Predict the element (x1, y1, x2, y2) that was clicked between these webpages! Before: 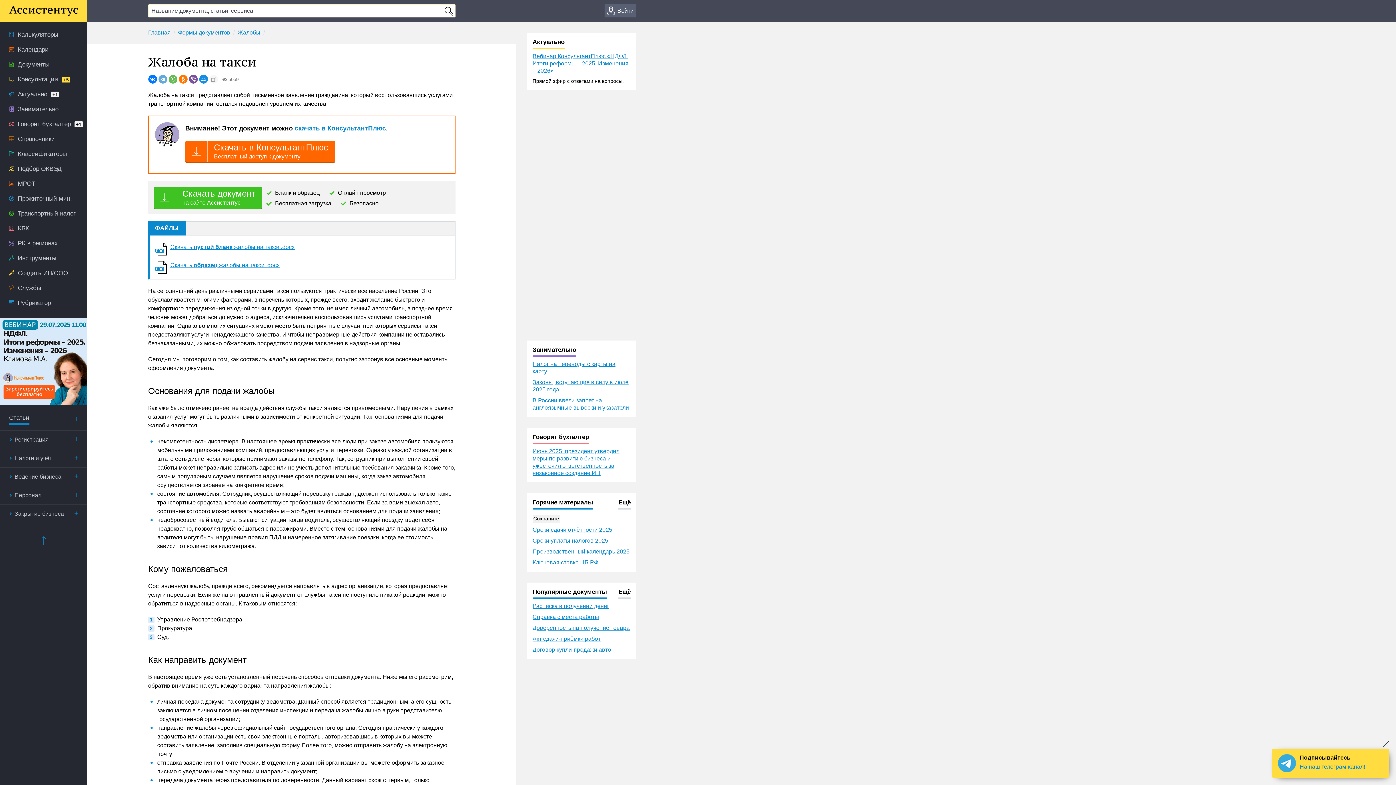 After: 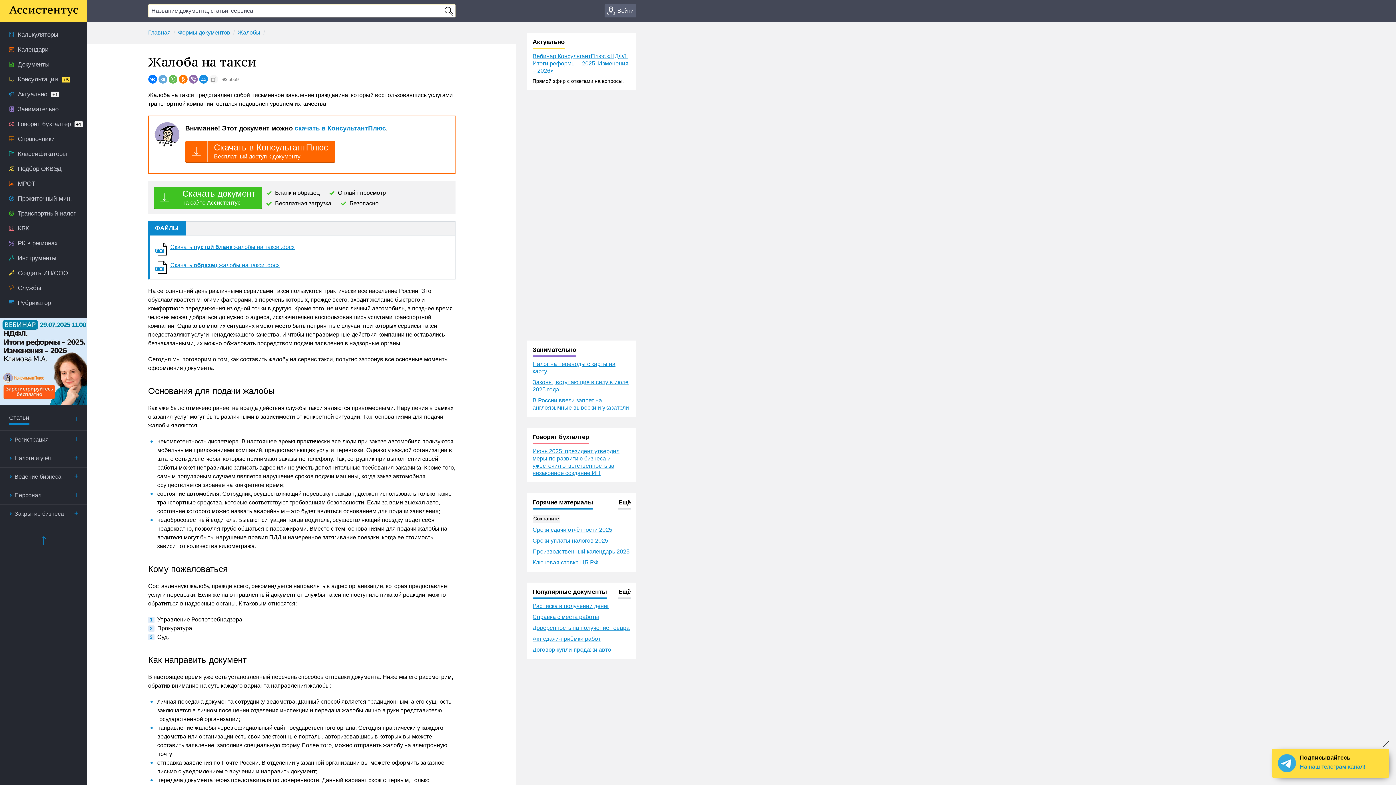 Action: bbox: (188, 74, 197, 83)